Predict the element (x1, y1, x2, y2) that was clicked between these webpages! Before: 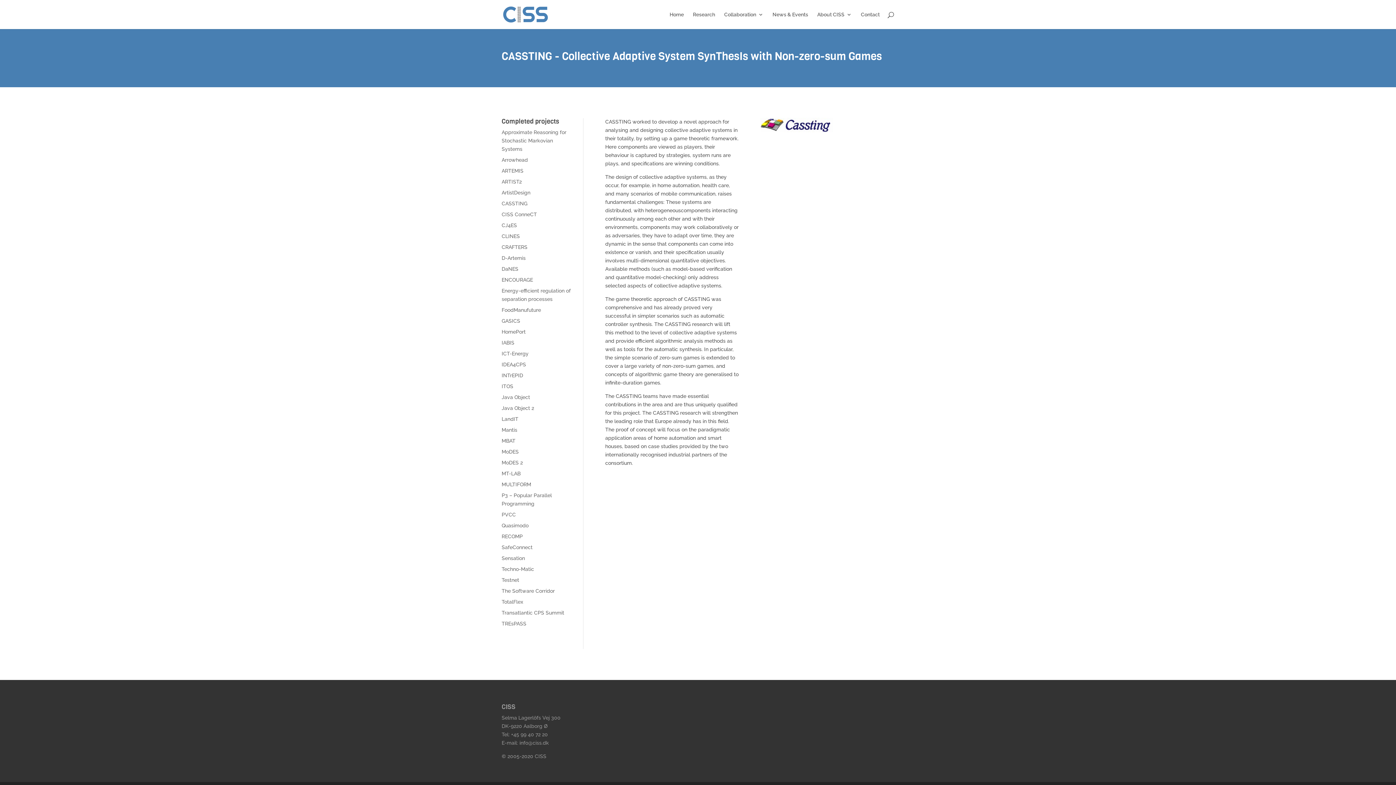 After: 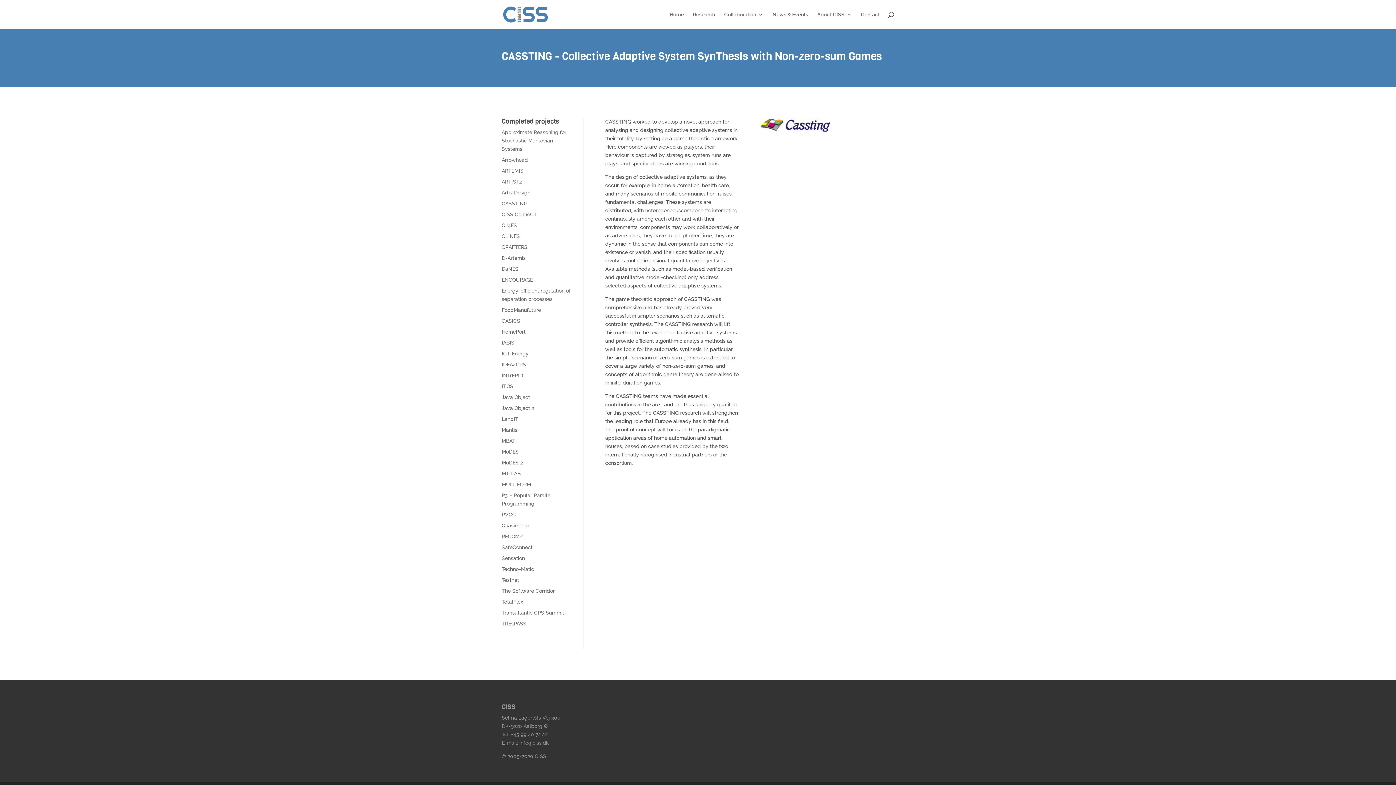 Action: bbox: (501, 200, 527, 206) label: CASSTING